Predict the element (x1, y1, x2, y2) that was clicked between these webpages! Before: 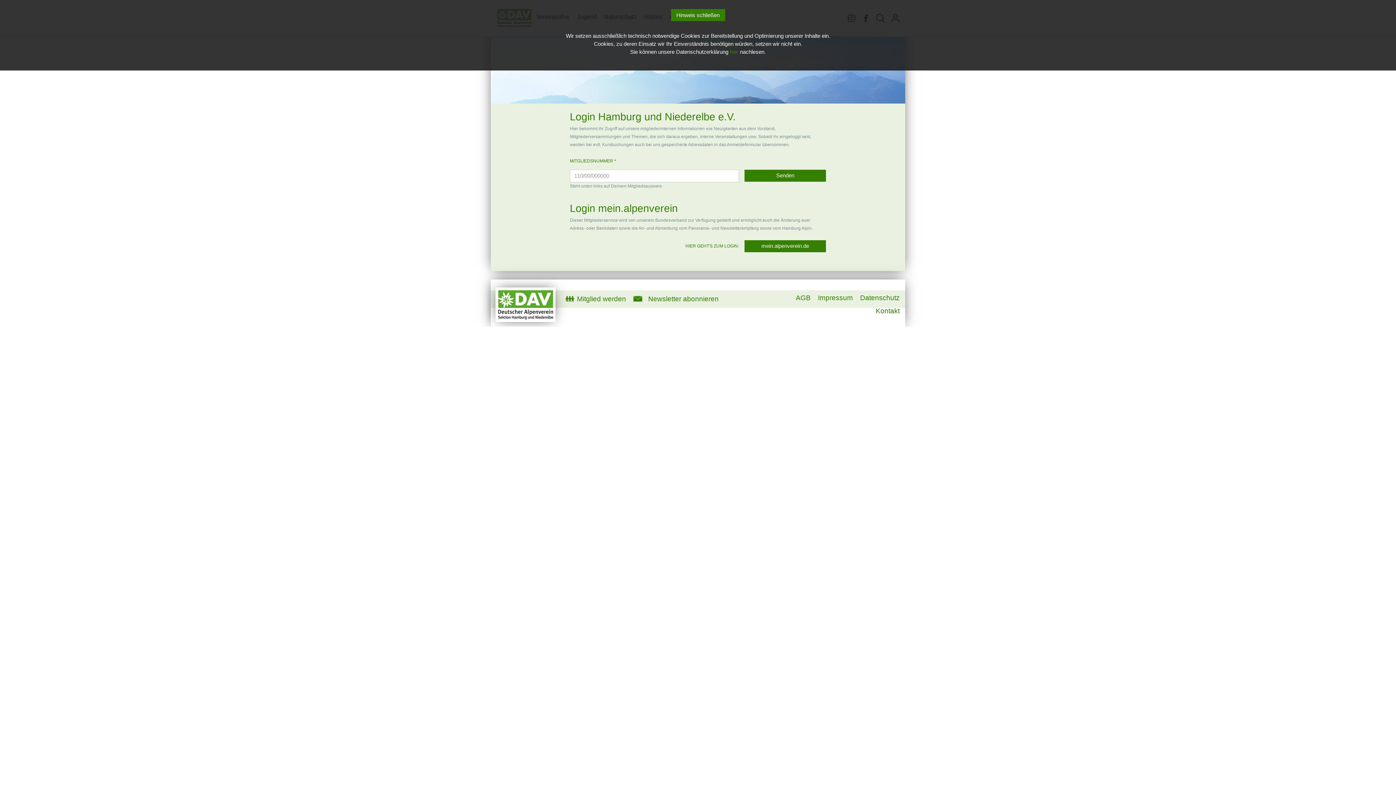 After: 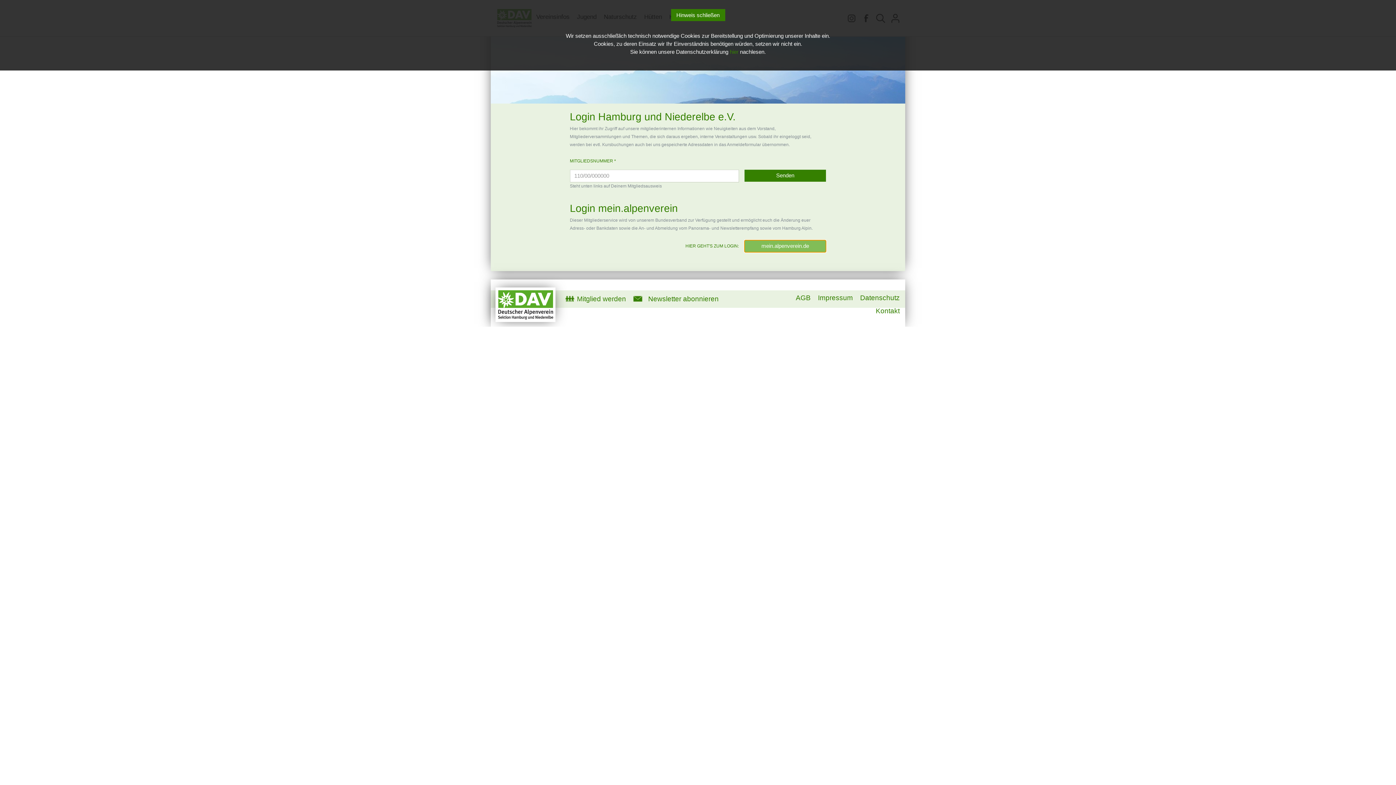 Action: label: mein.alpenverein.de bbox: (744, 240, 826, 252)